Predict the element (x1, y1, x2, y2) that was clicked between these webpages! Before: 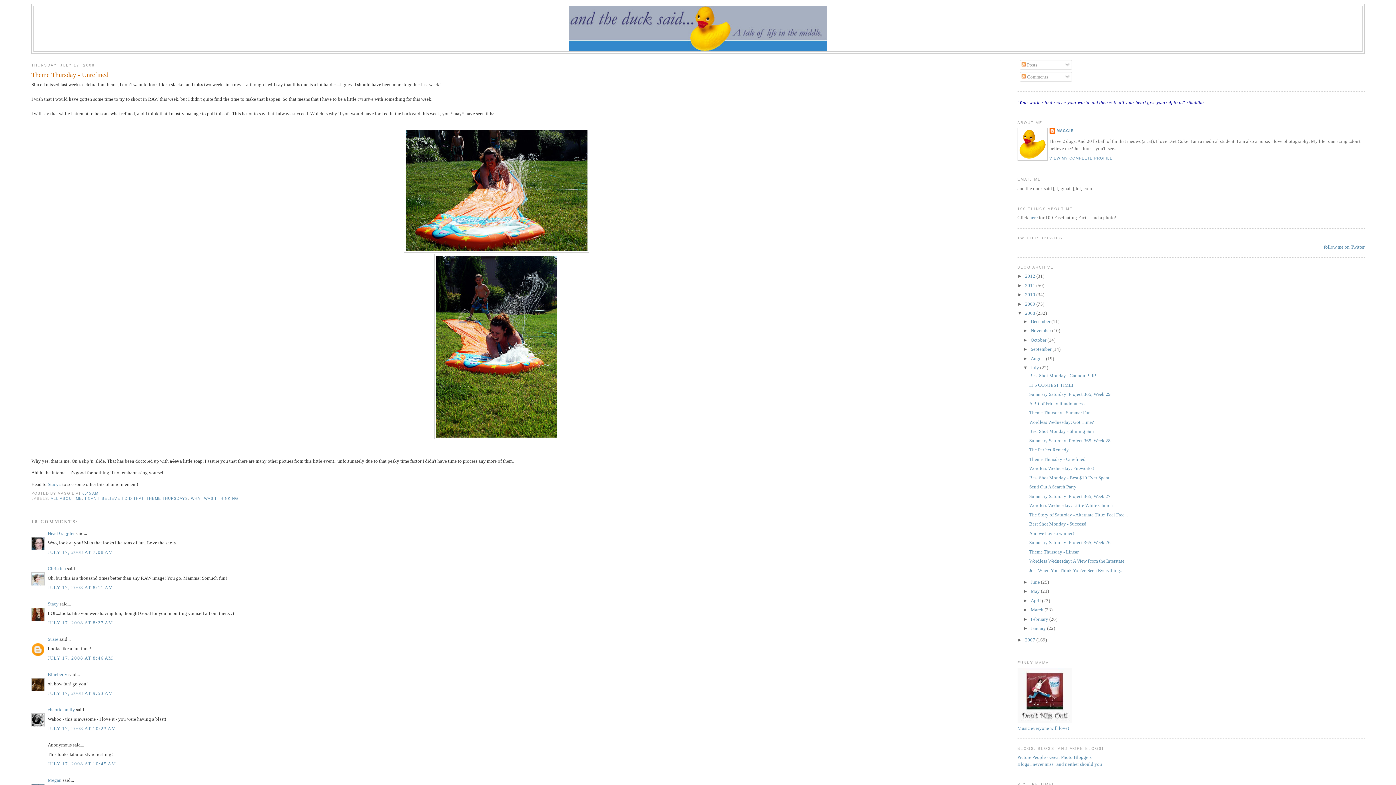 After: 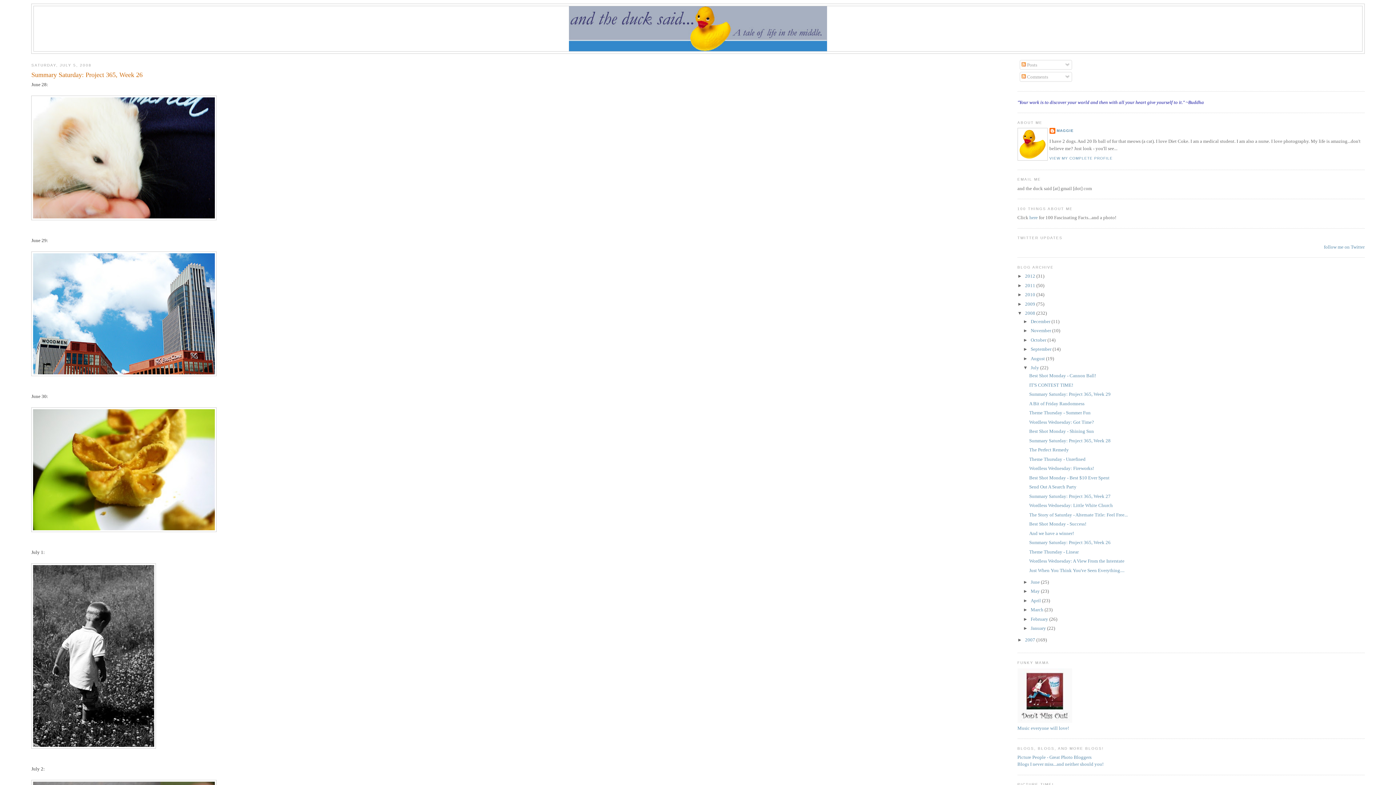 Action: label: Summary Saturday: Project 365, Week 26 bbox: (1029, 540, 1110, 545)